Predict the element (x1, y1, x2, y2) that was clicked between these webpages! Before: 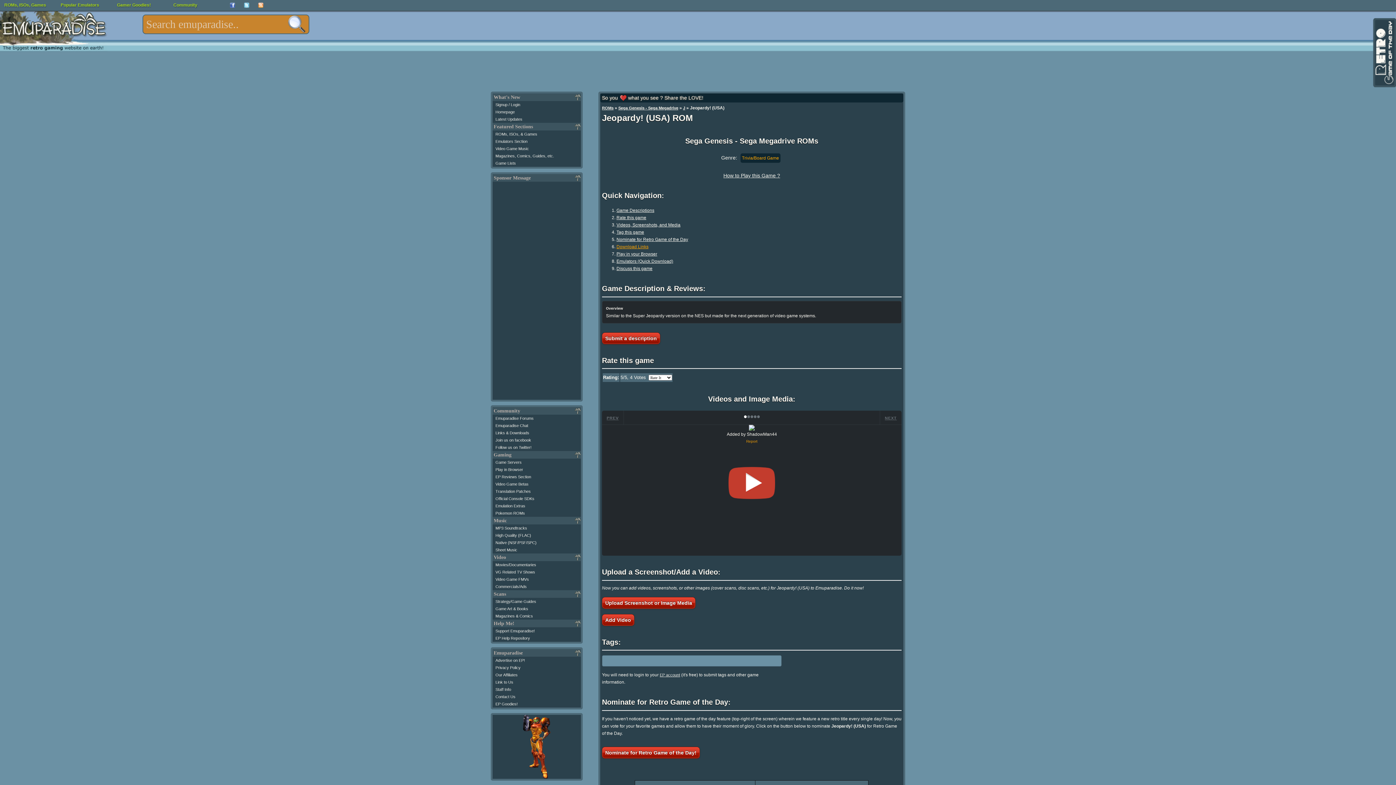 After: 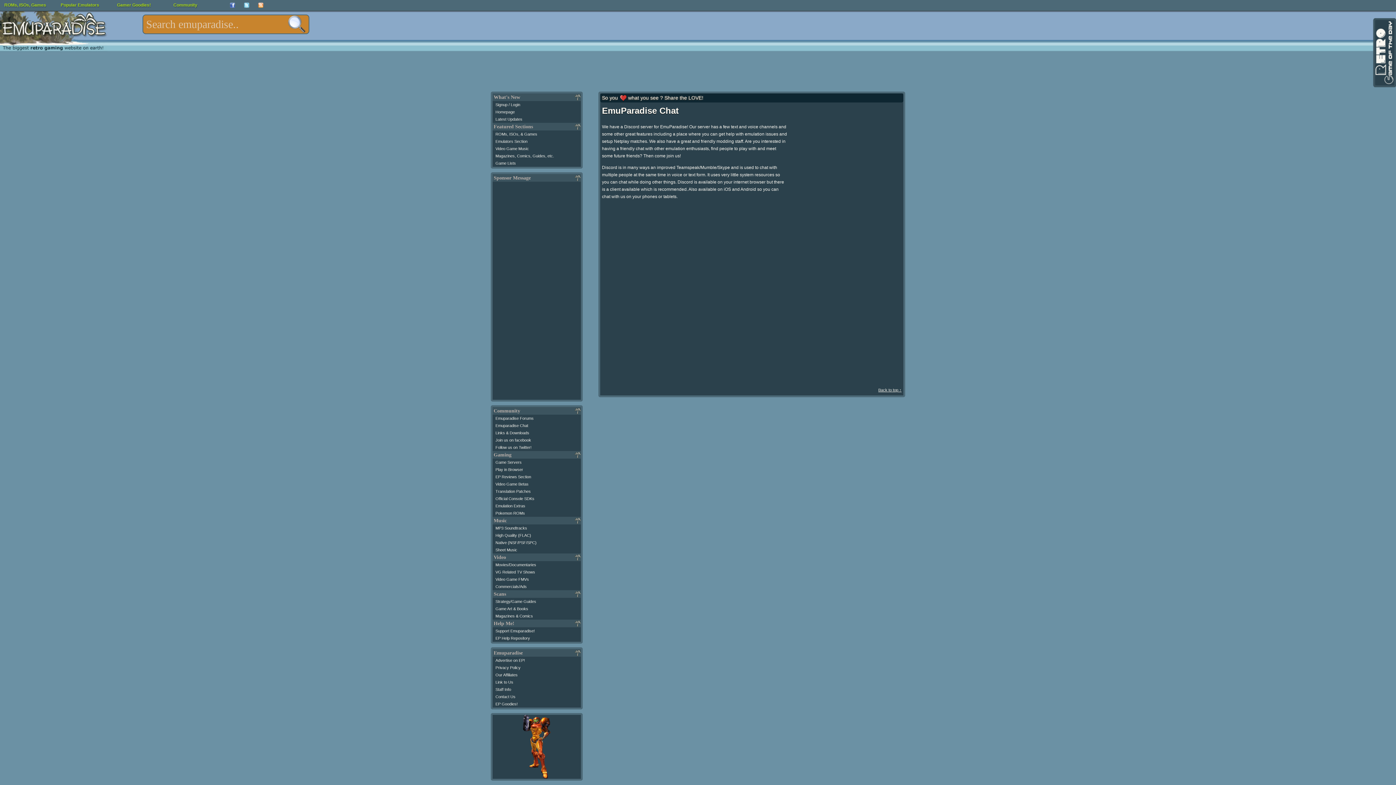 Action: label: Emuparadise Chat bbox: (495, 423, 528, 428)